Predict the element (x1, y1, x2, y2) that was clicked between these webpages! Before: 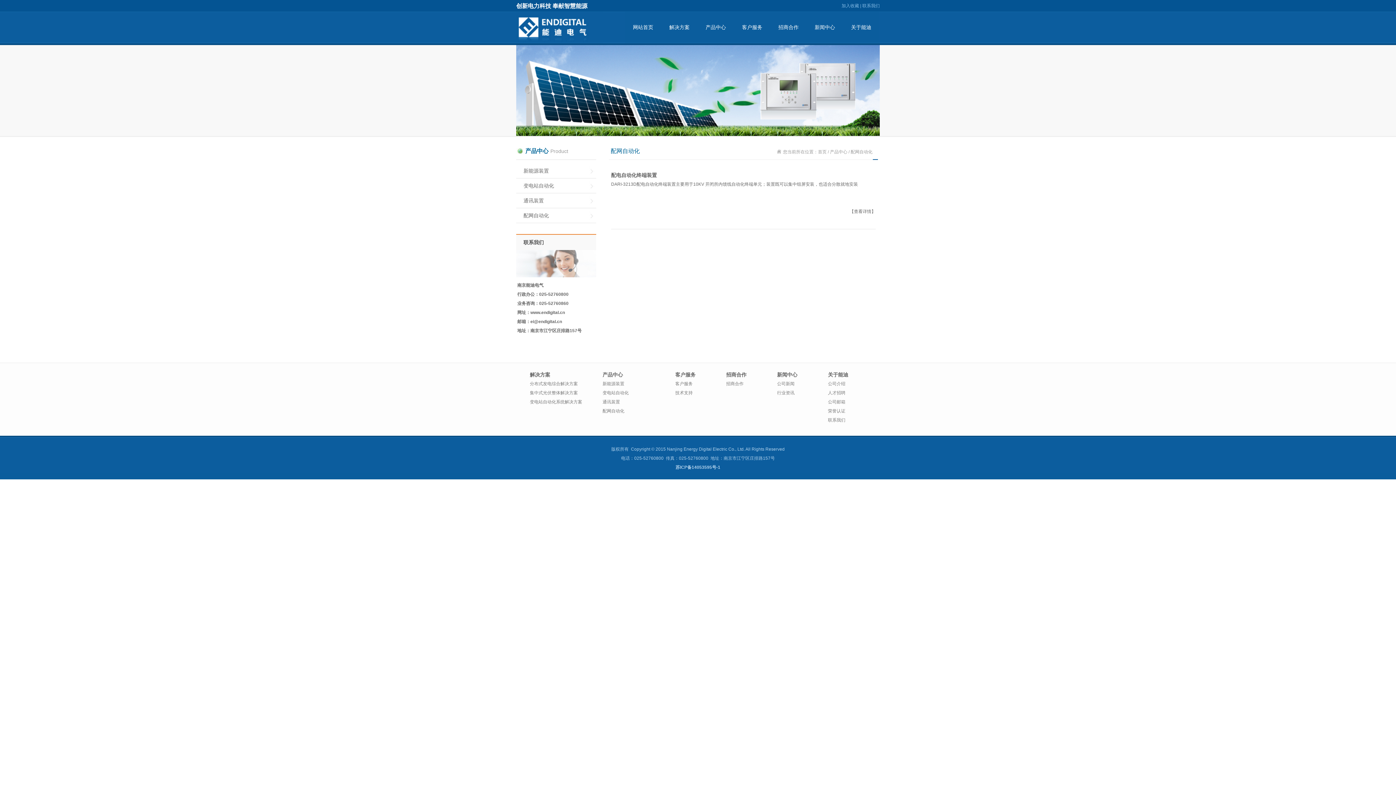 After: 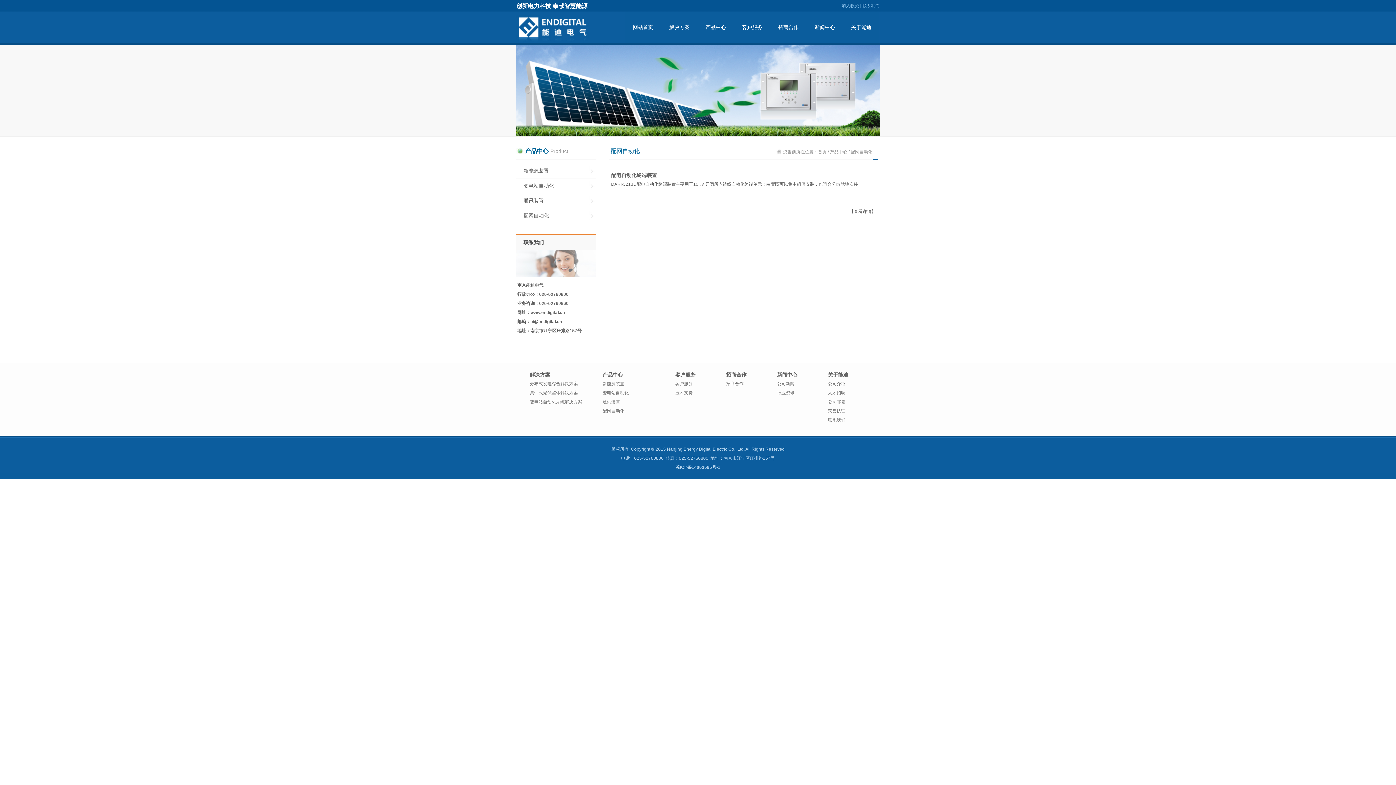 Action: bbox: (516, 208, 596, 223) label: 配网自动化